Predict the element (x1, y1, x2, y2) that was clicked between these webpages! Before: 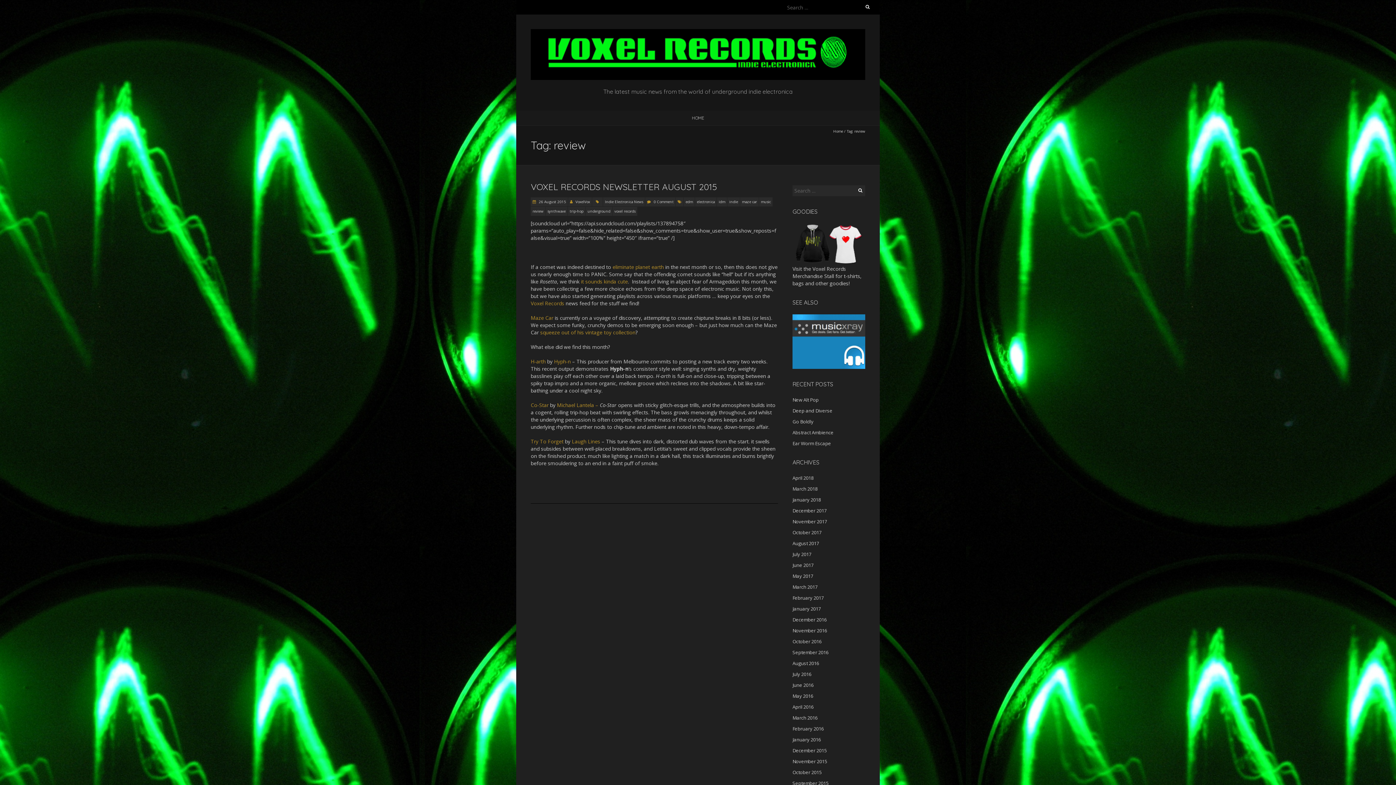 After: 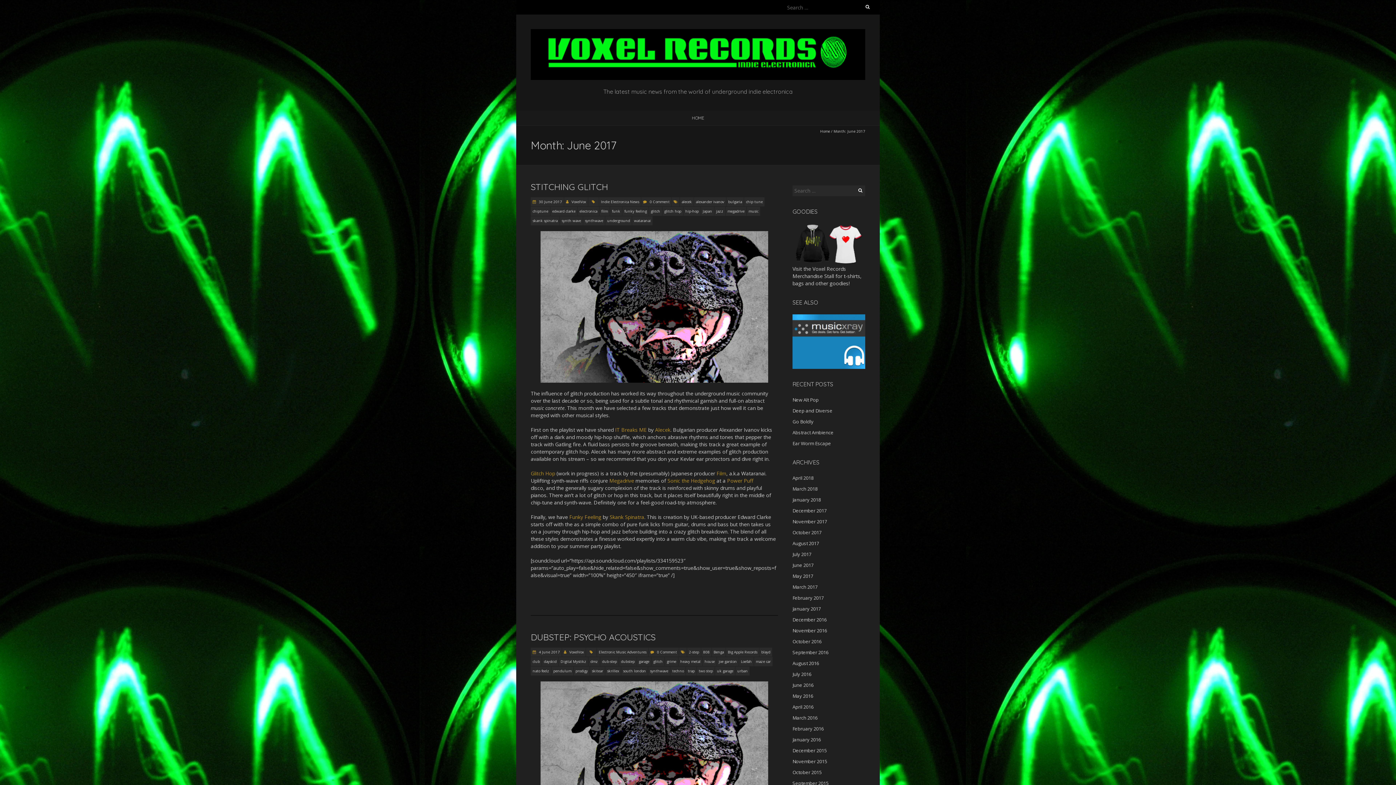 Action: bbox: (792, 562, 813, 568) label: June 2017